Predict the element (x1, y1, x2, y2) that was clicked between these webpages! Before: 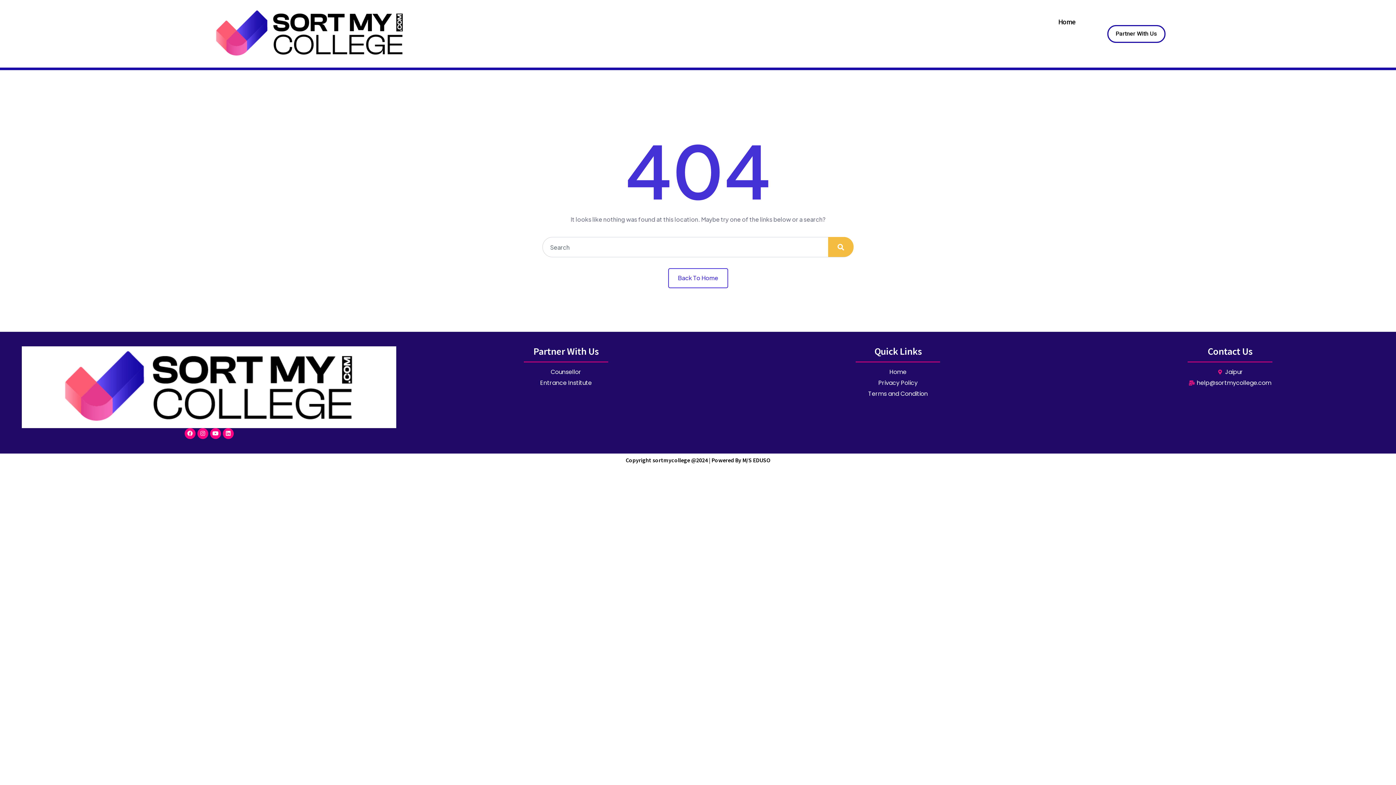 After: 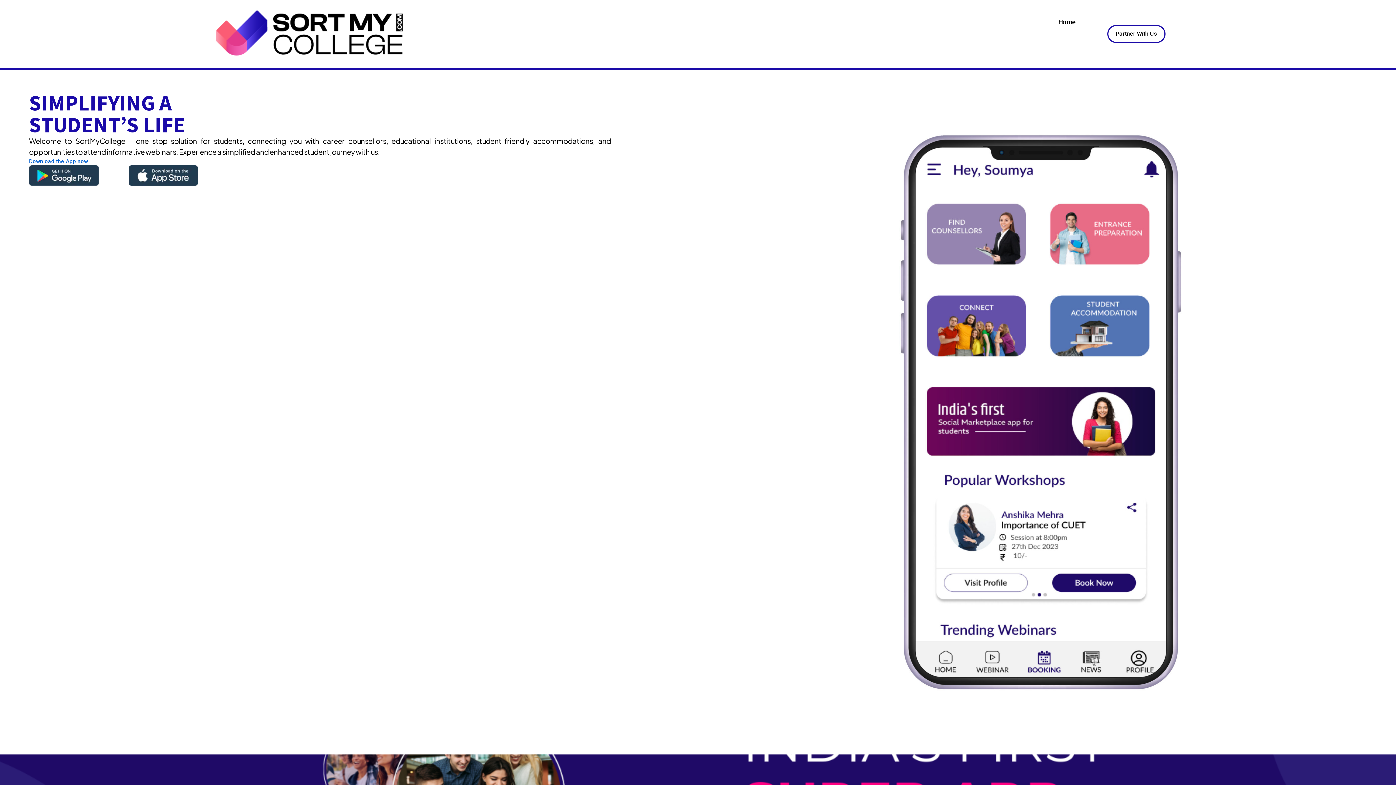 Action: label: Home bbox: (1053, 7, 1081, 36)